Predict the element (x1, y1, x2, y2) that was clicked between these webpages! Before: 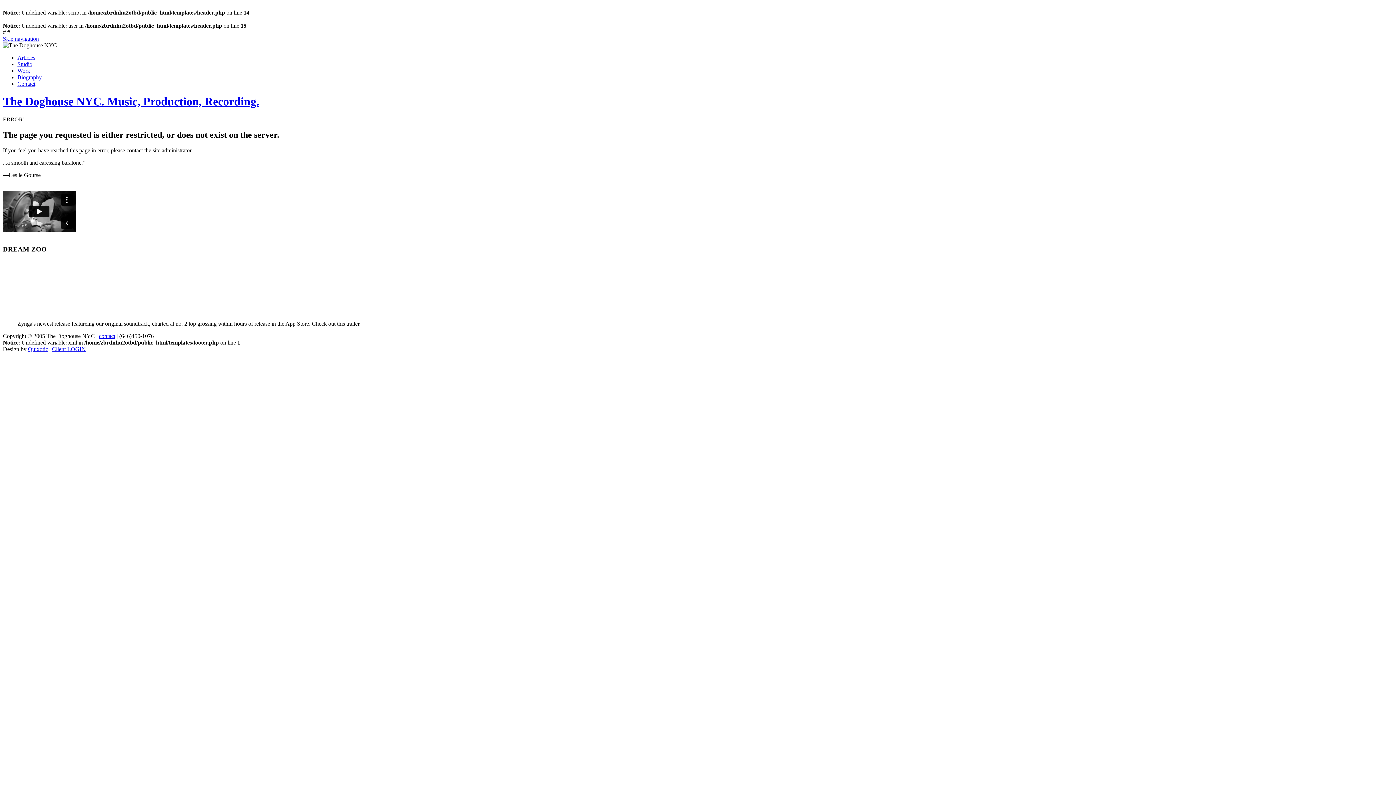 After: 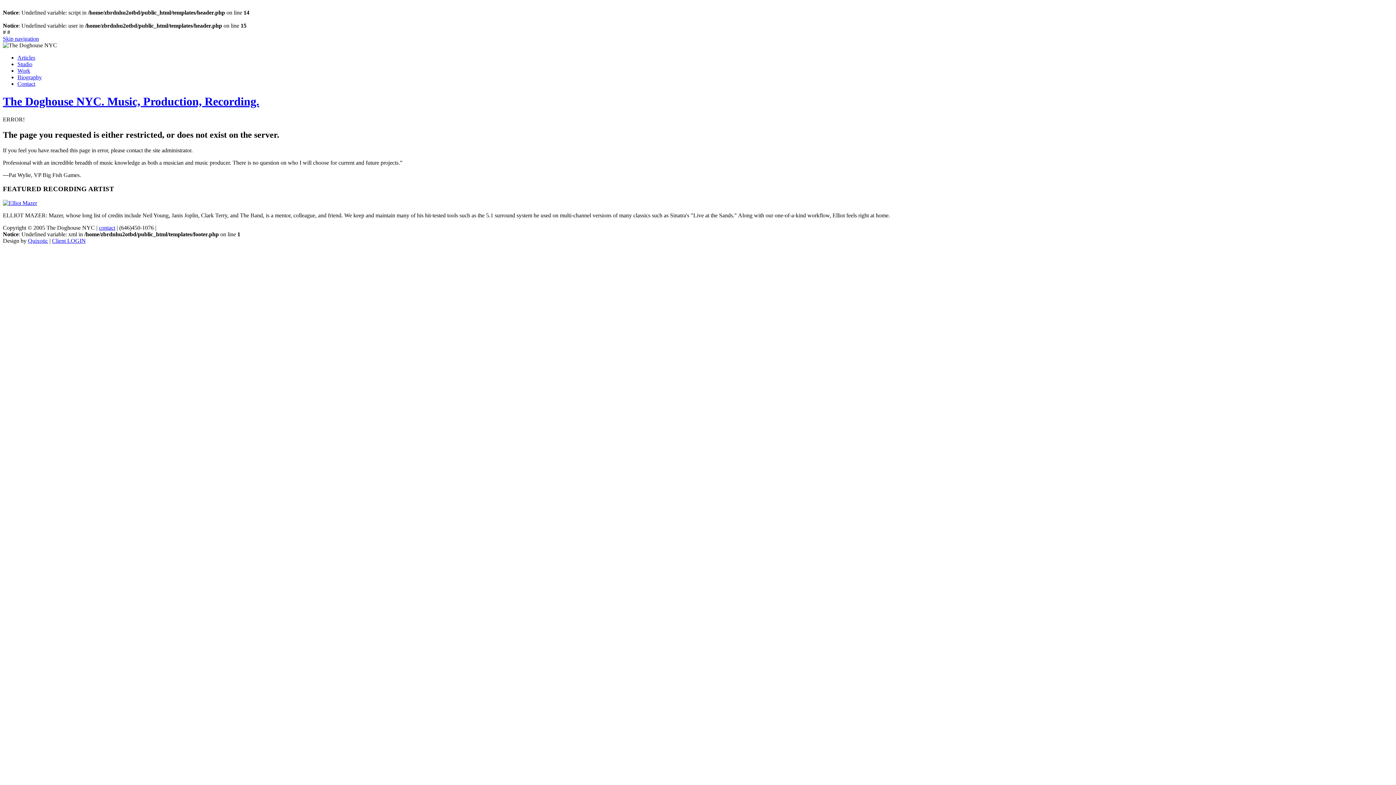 Action: bbox: (17, 61, 32, 67) label: Studio